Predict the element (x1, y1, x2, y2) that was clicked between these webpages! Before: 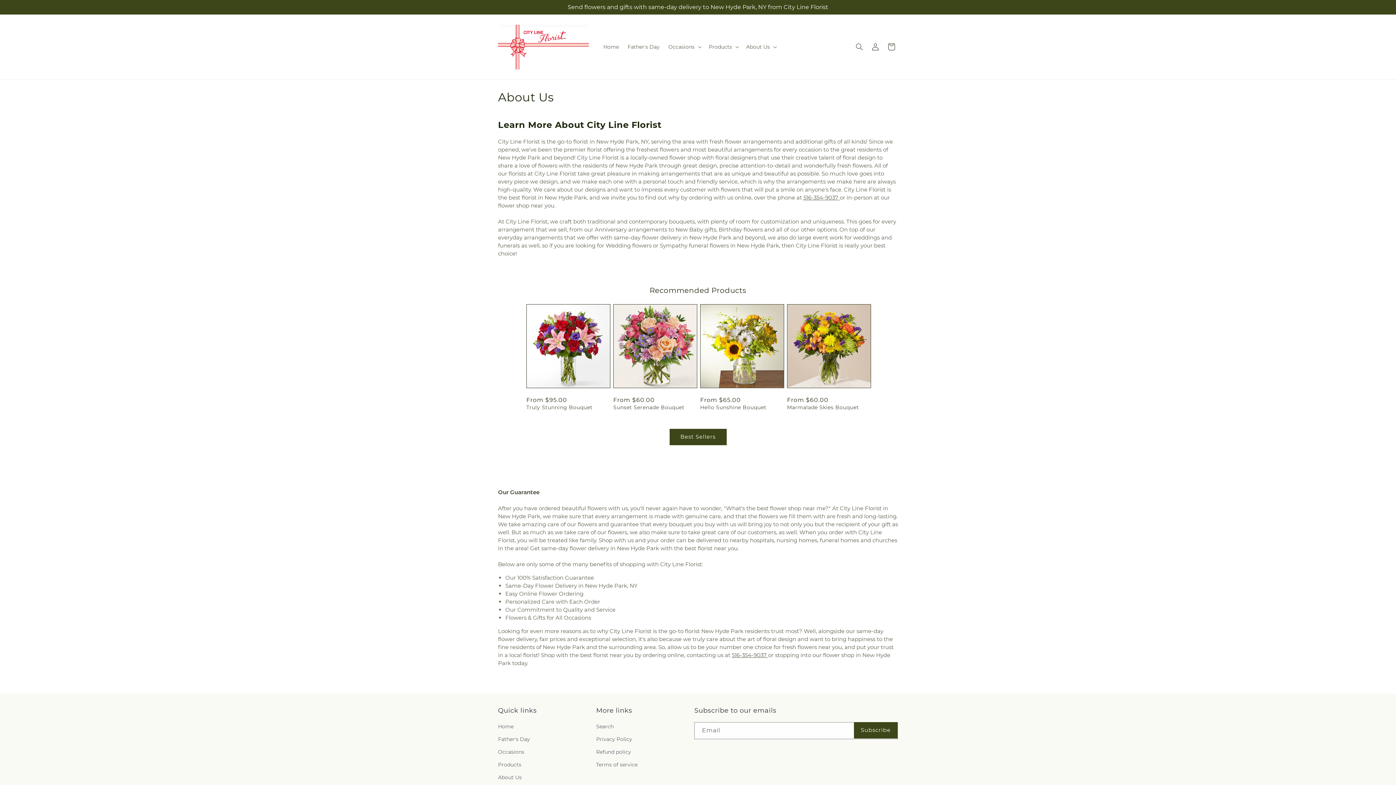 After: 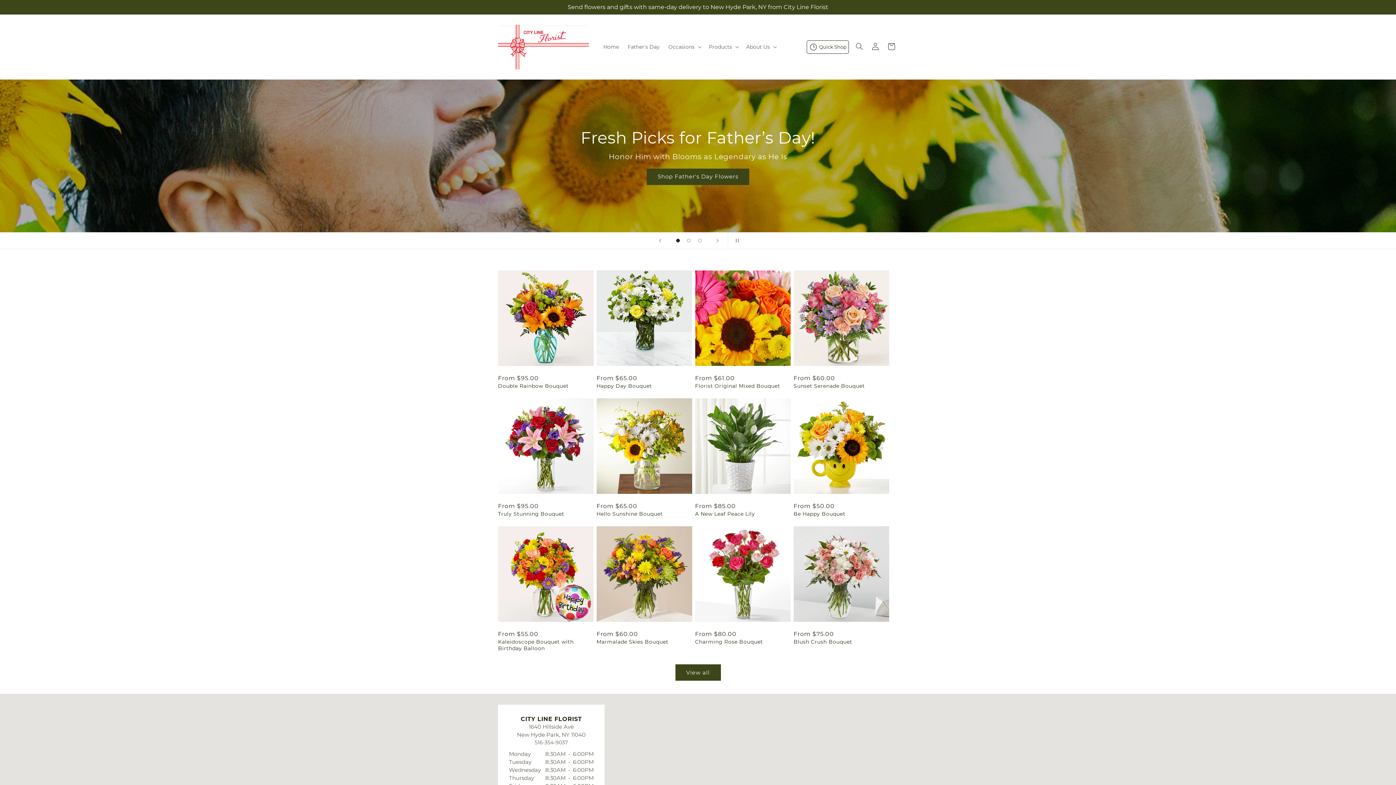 Action: bbox: (498, 722, 513, 733) label: Home